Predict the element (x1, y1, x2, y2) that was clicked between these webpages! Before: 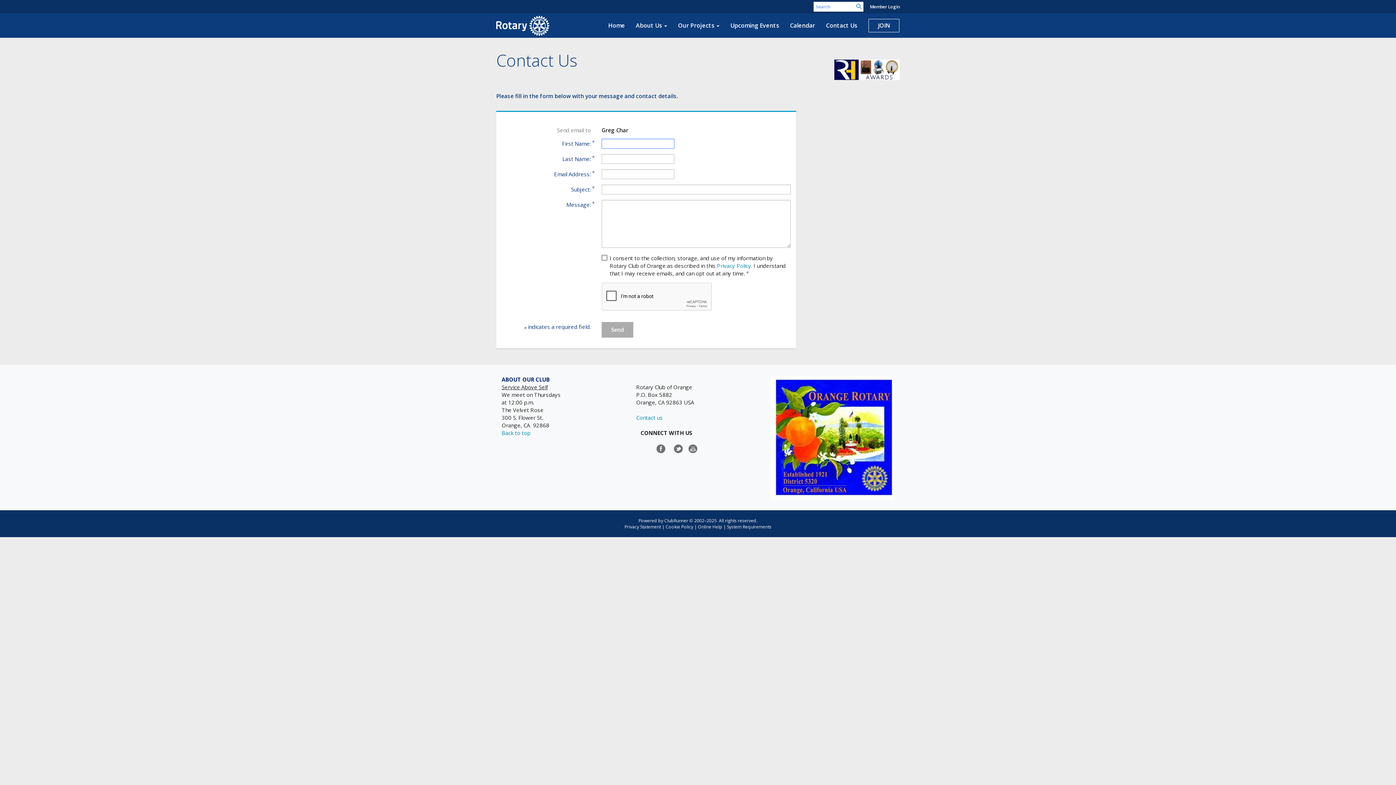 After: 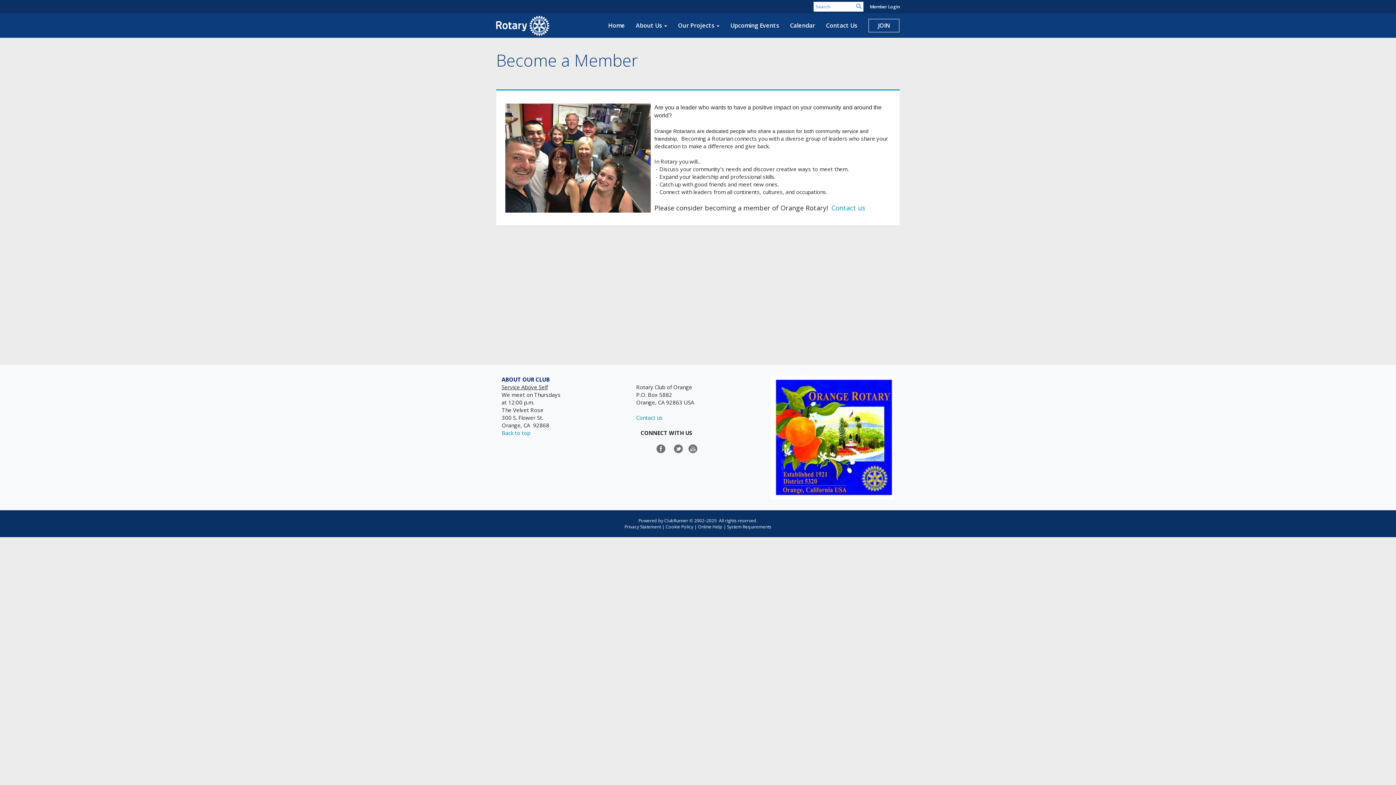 Action: label: JOIN bbox: (868, 19, 899, 32)